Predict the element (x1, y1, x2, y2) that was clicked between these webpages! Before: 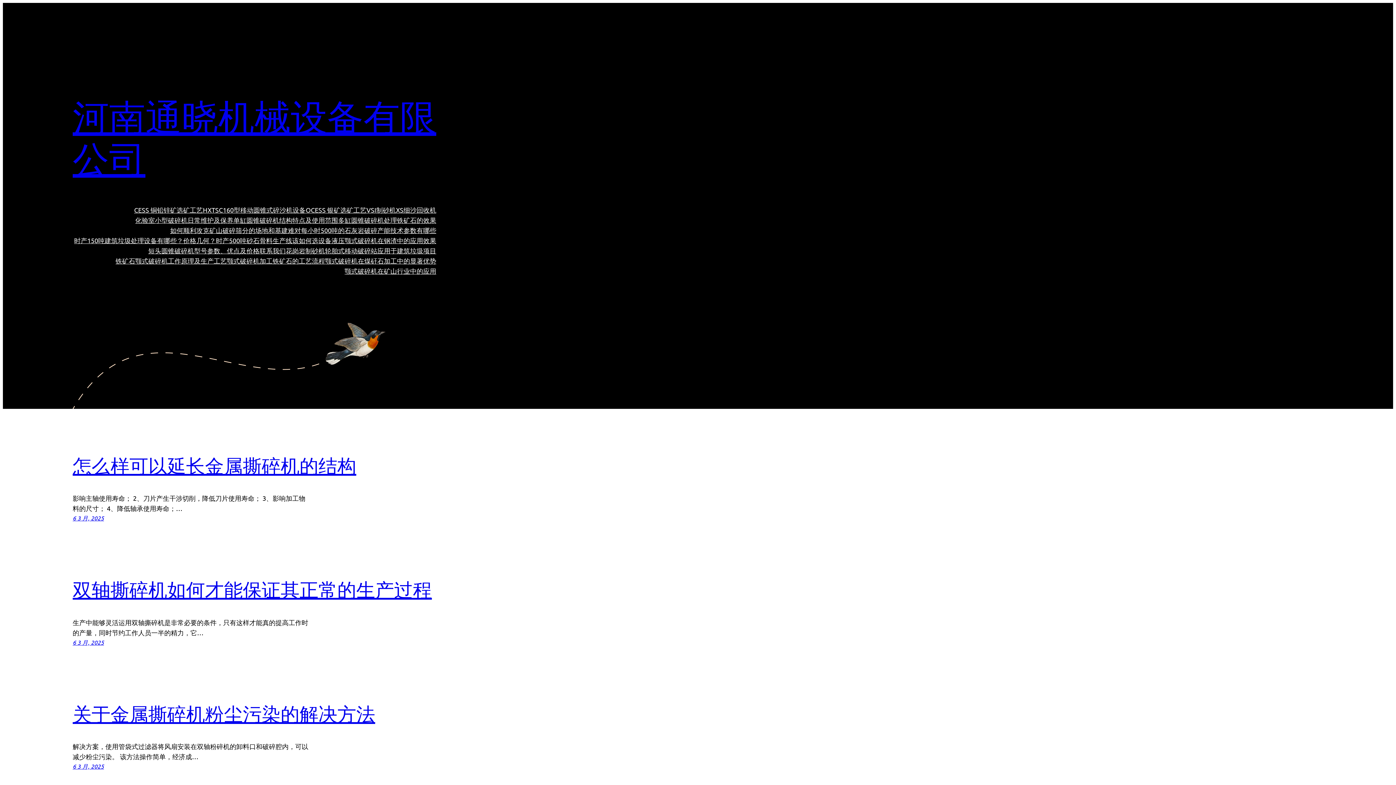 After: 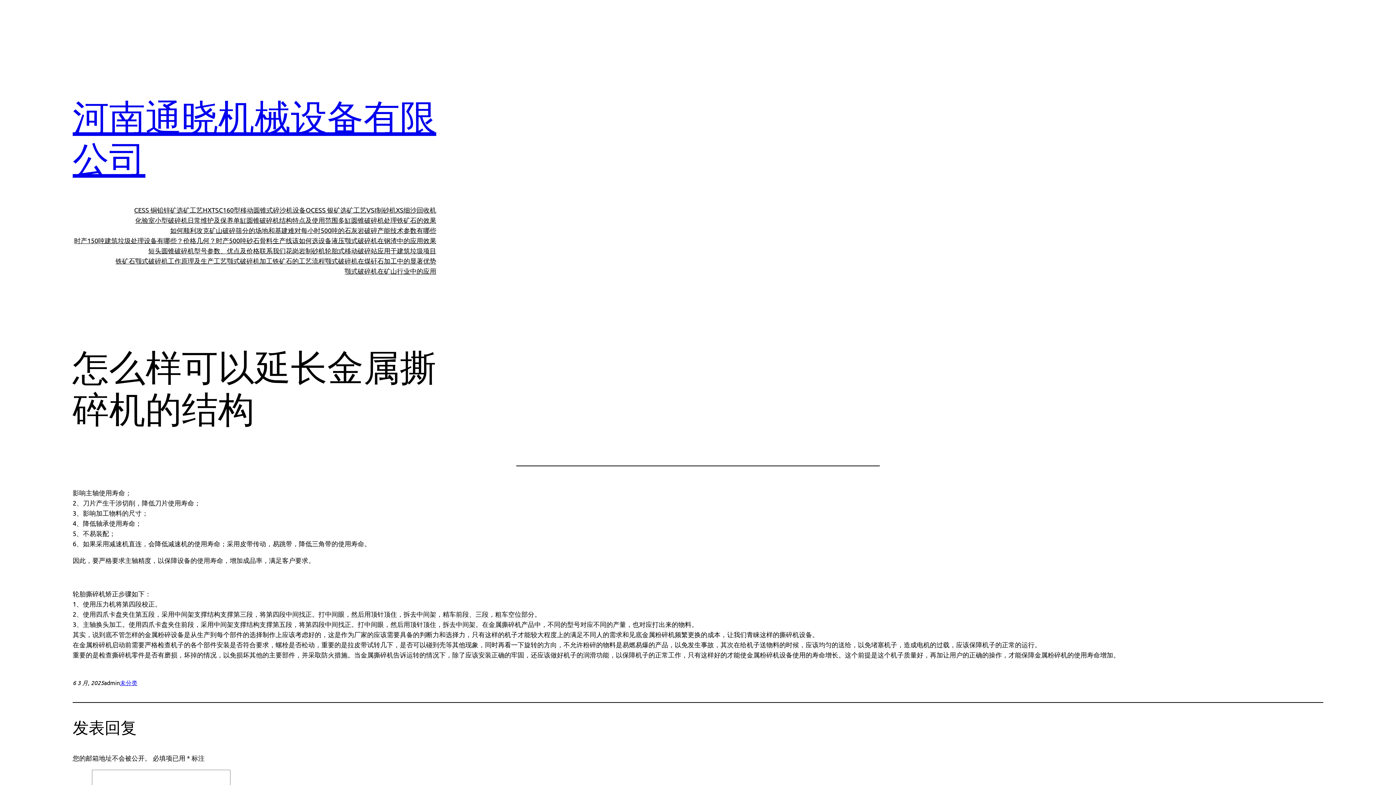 Action: label: 6 3 月, 2025 bbox: (72, 514, 104, 522)